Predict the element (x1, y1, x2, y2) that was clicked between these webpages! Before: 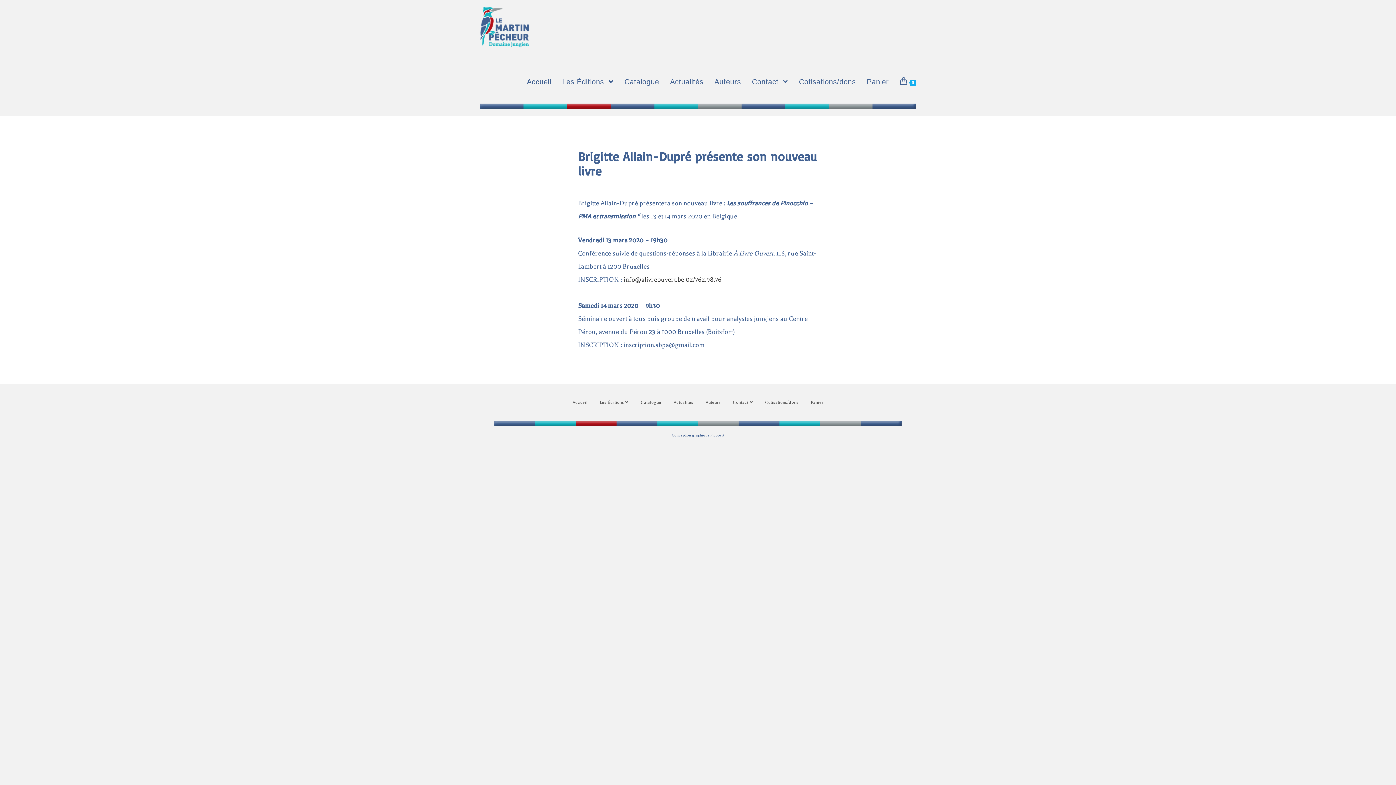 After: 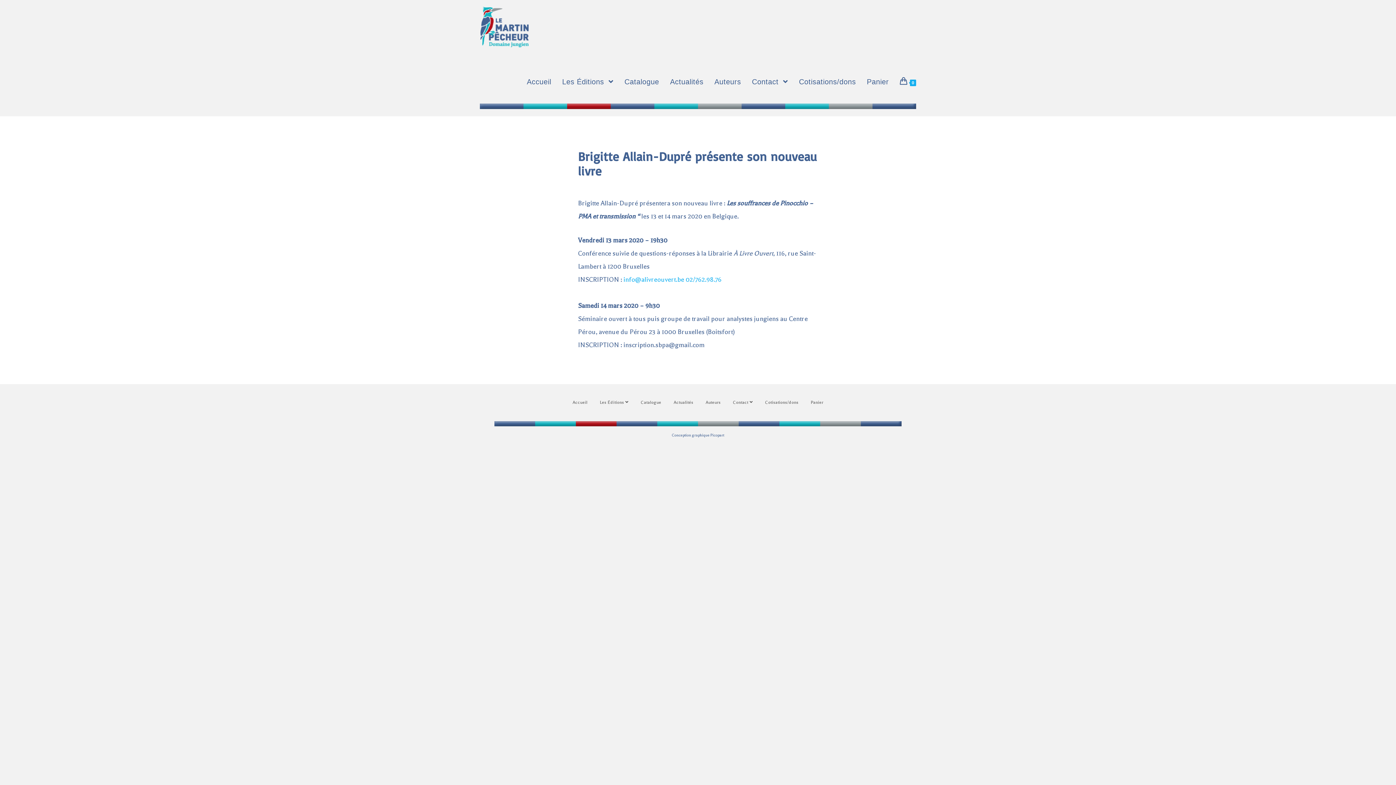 Action: label: info@alivreouvert.be 02/762.98.76

 bbox: (623, 276, 721, 283)